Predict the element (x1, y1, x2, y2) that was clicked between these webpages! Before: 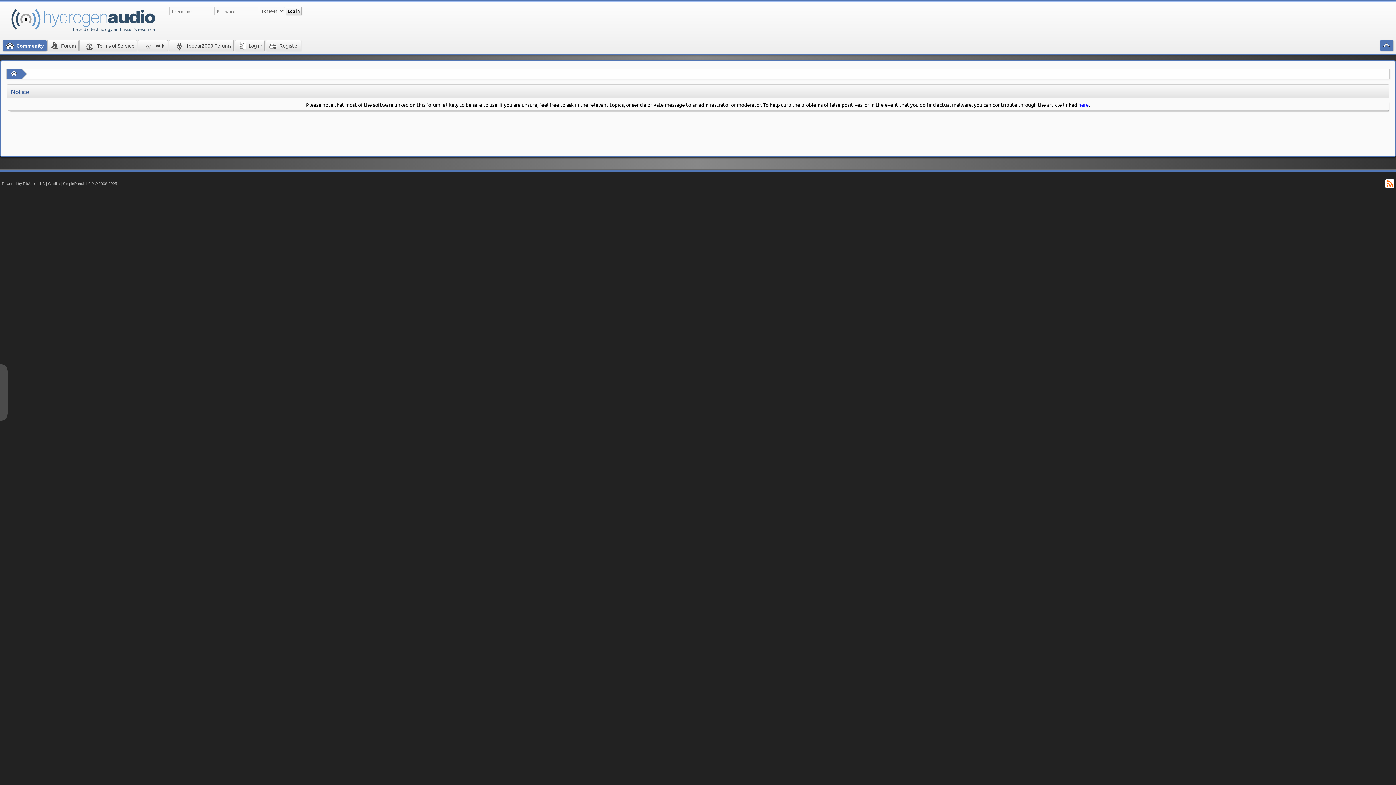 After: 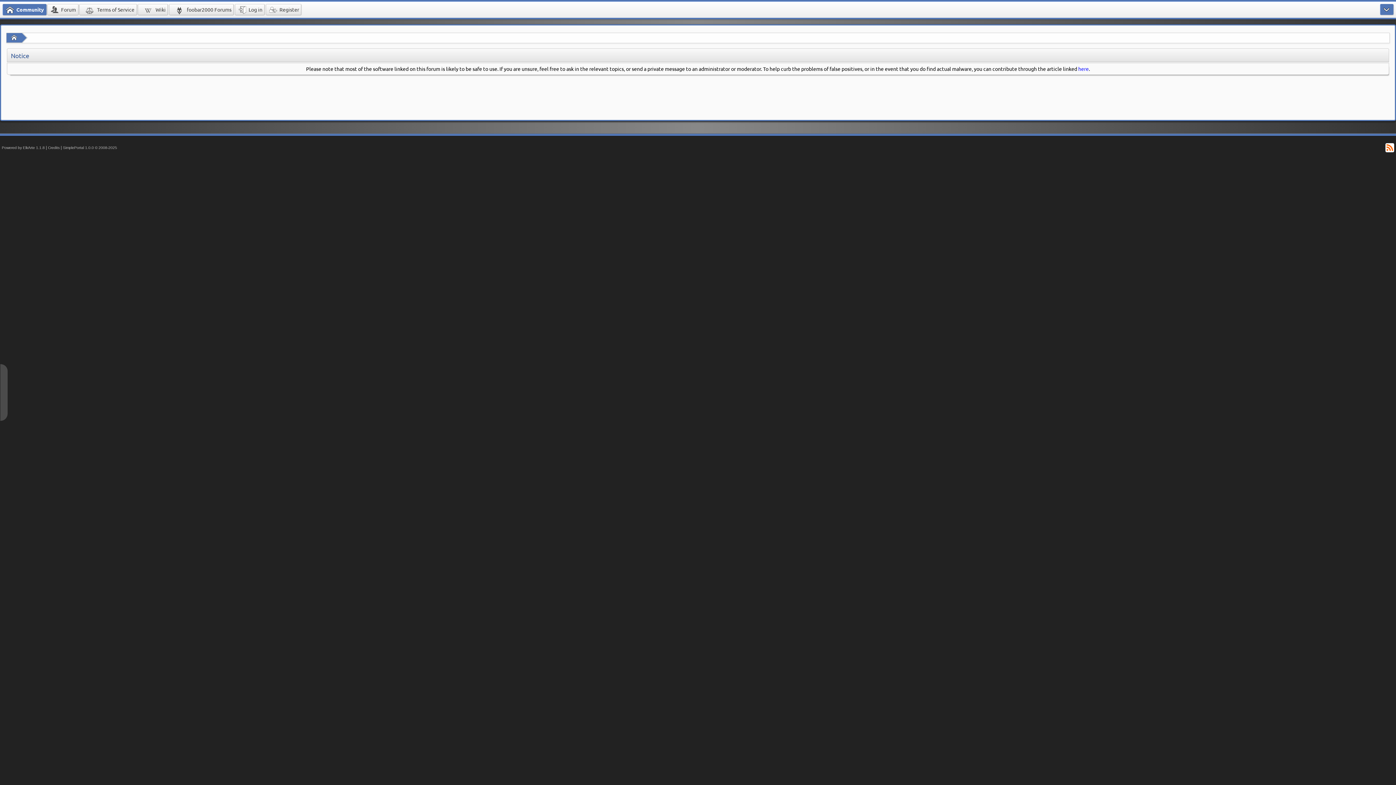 Action: bbox: (1380, 40, 1393, 51)